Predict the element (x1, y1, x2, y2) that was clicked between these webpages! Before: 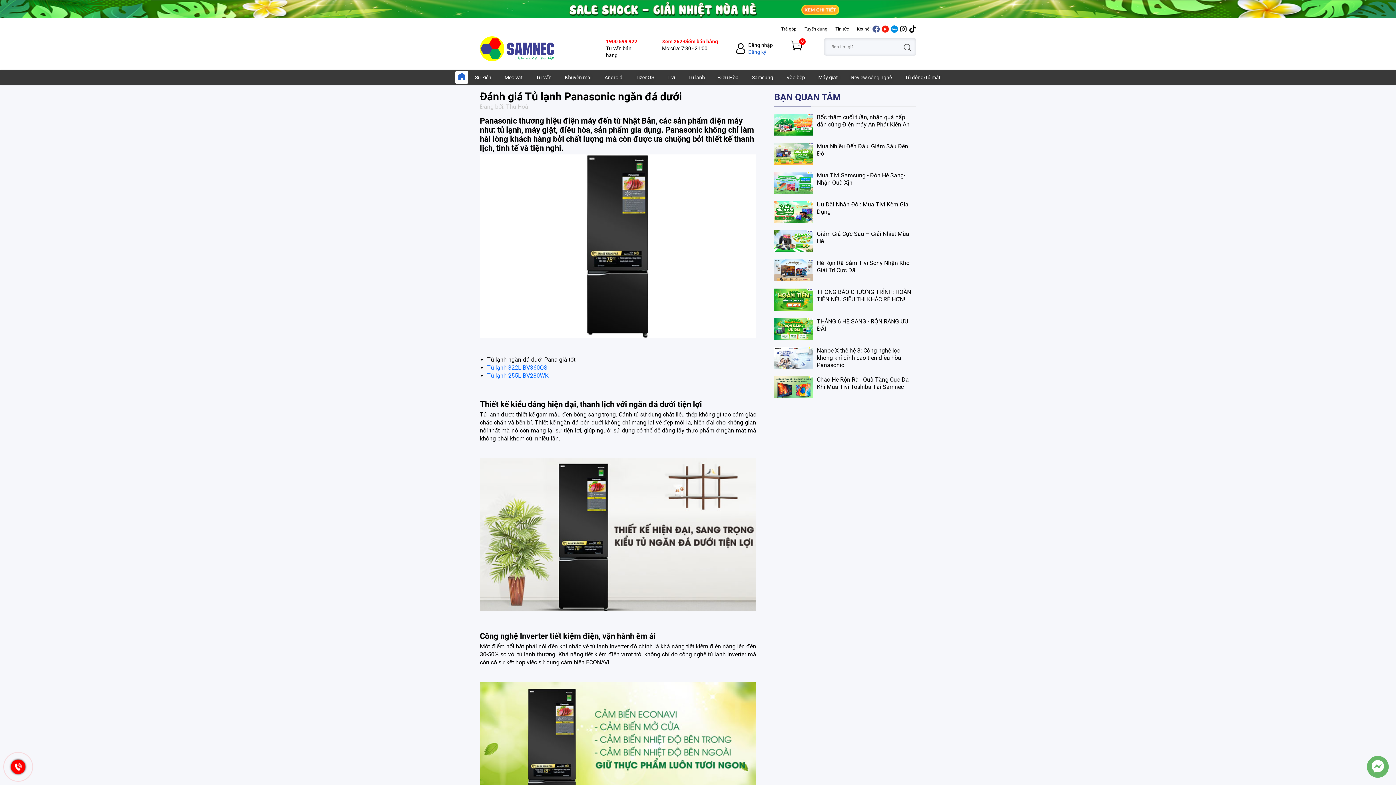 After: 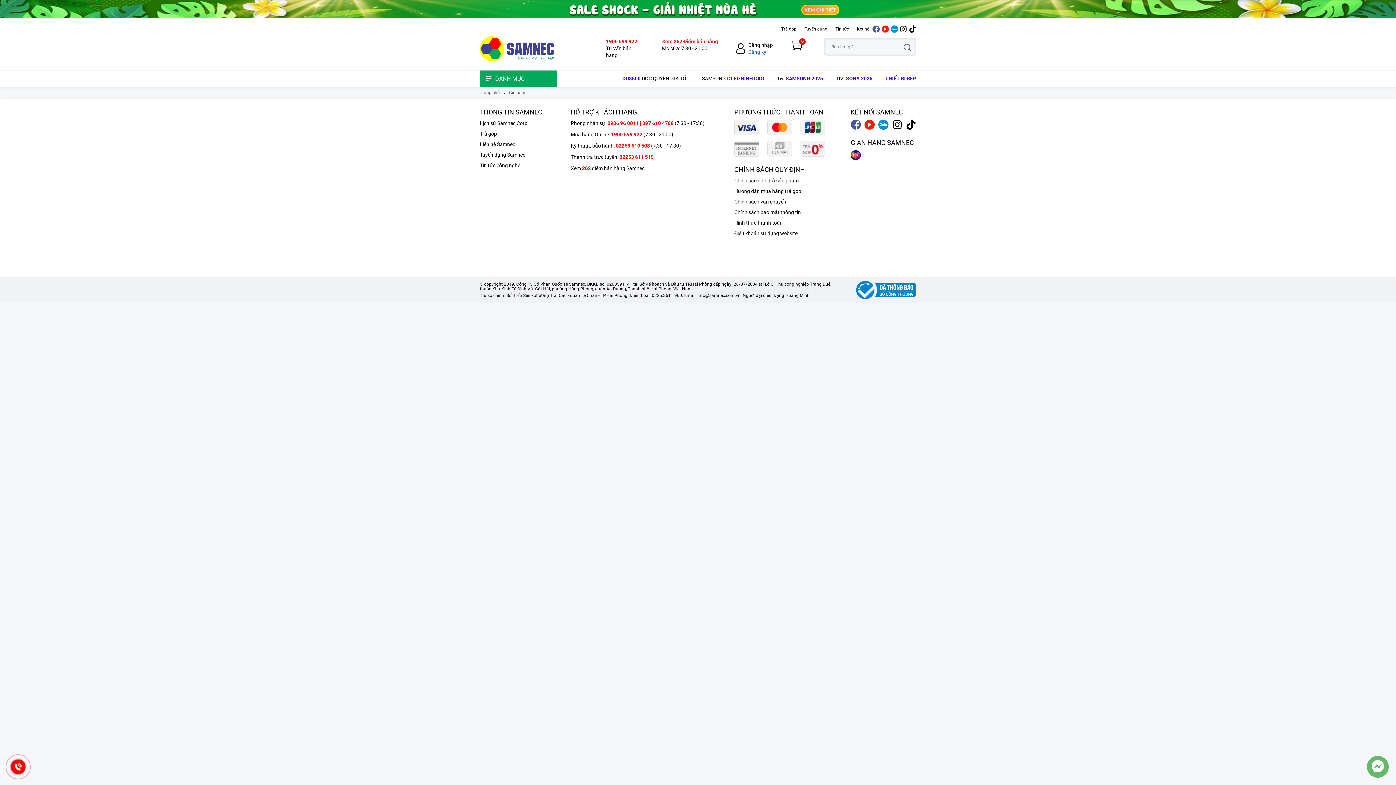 Action: label: 0 bbox: (791, 38, 806, 59)